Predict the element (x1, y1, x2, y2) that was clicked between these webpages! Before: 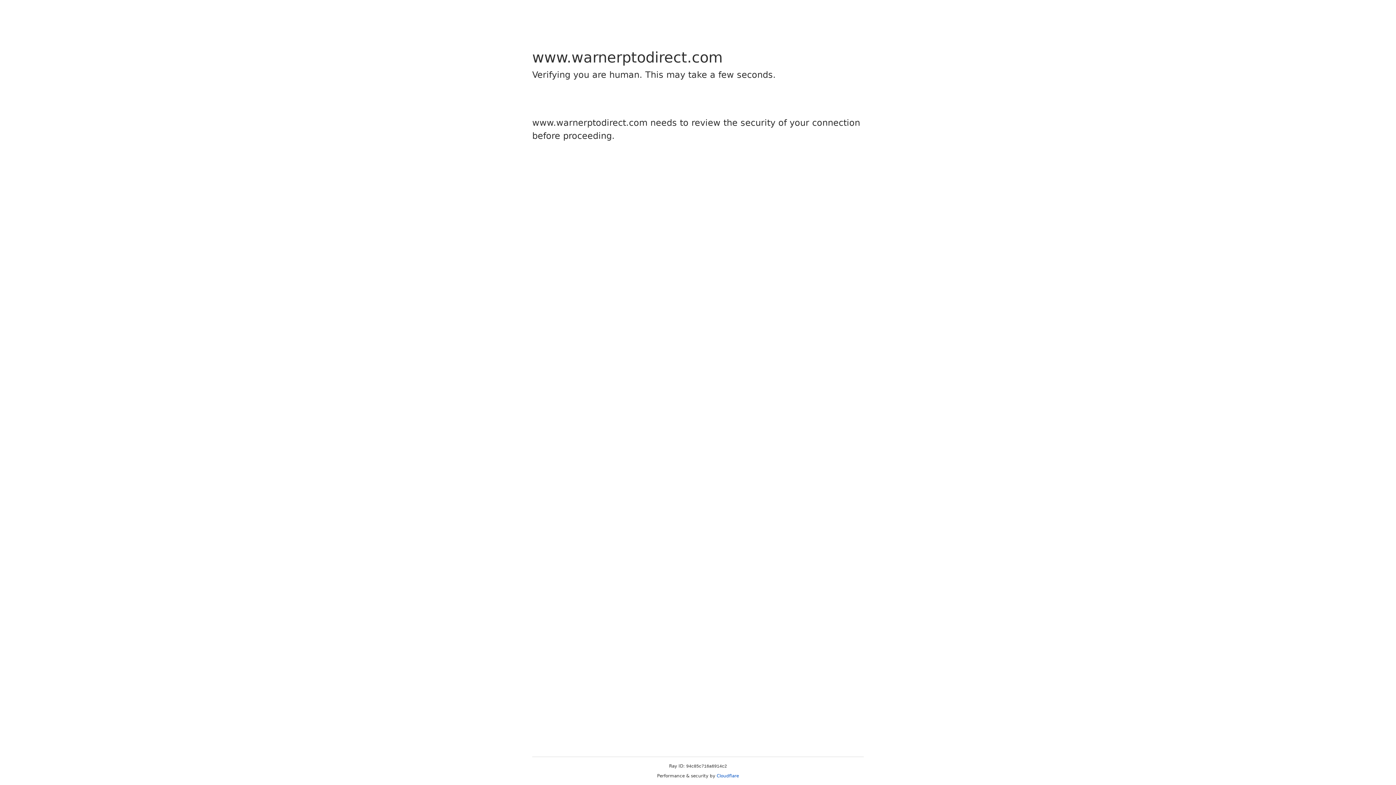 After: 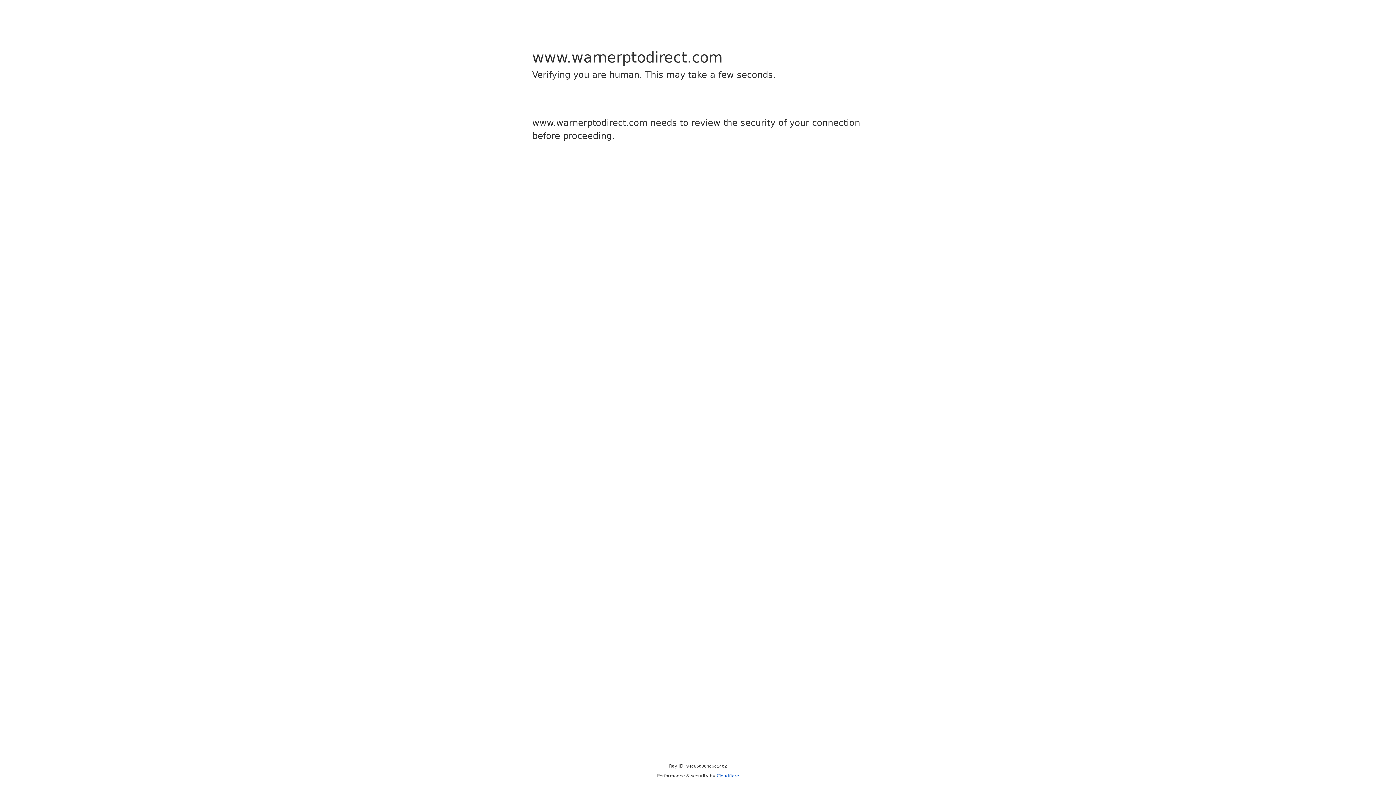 Action: bbox: (716, 773, 739, 778) label: Cloudflare